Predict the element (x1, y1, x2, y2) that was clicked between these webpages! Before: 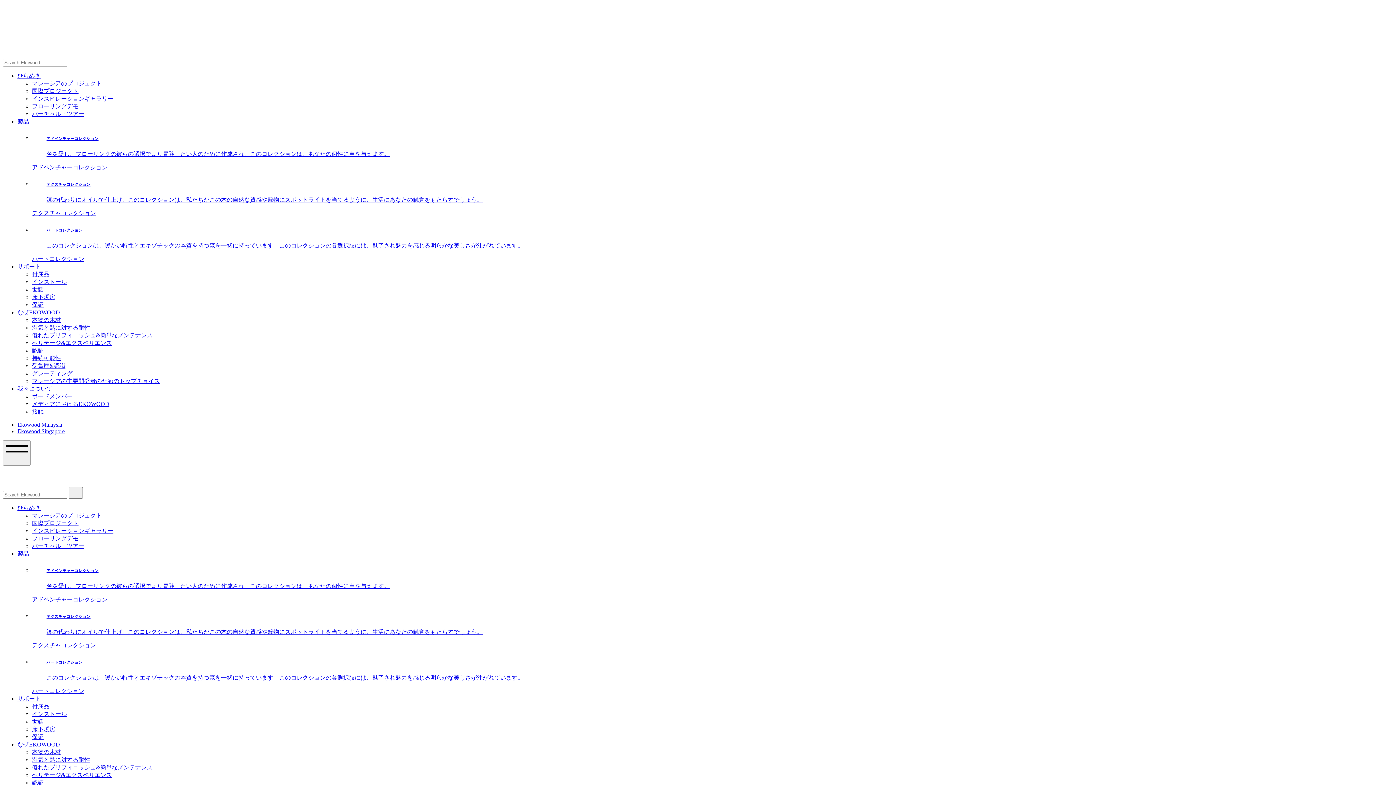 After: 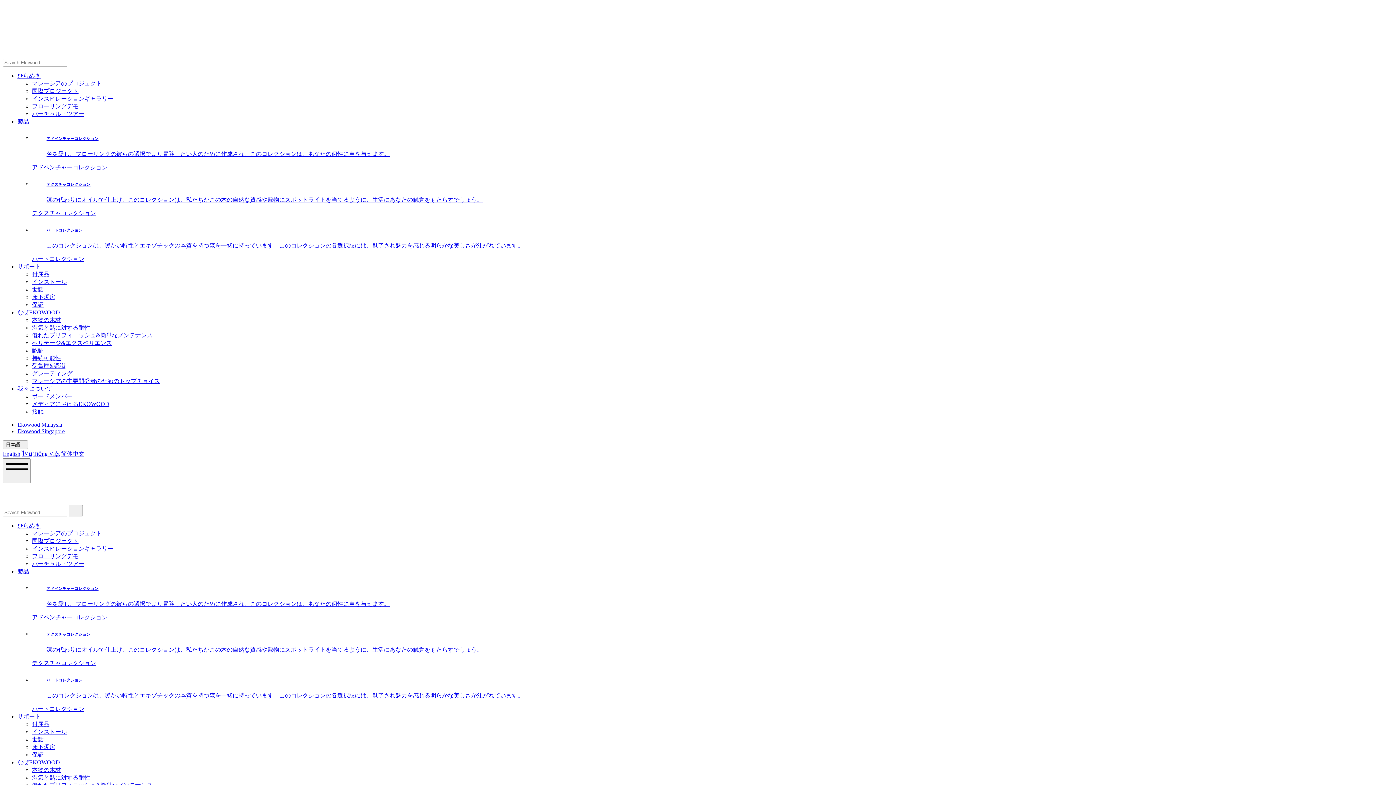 Action: bbox: (2, 480, 90, 486)